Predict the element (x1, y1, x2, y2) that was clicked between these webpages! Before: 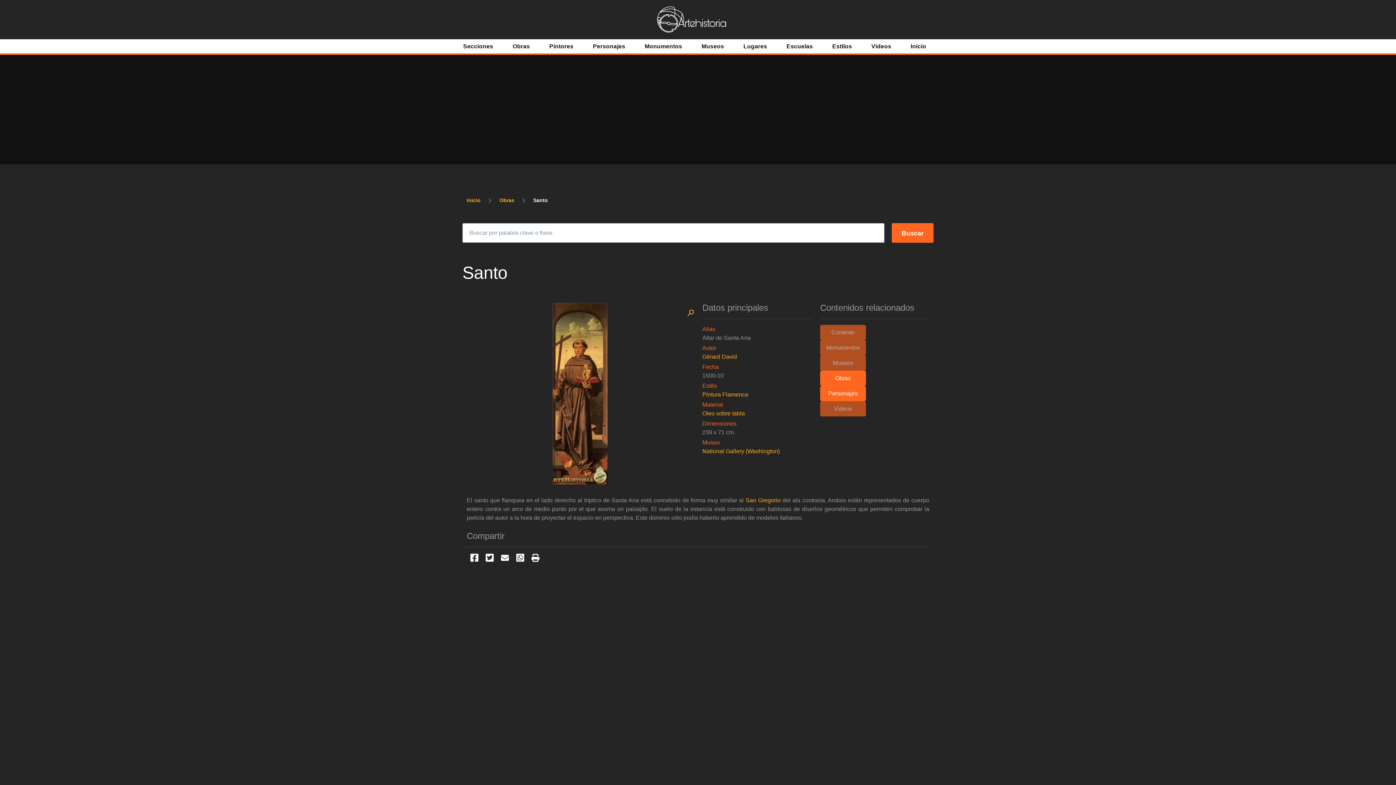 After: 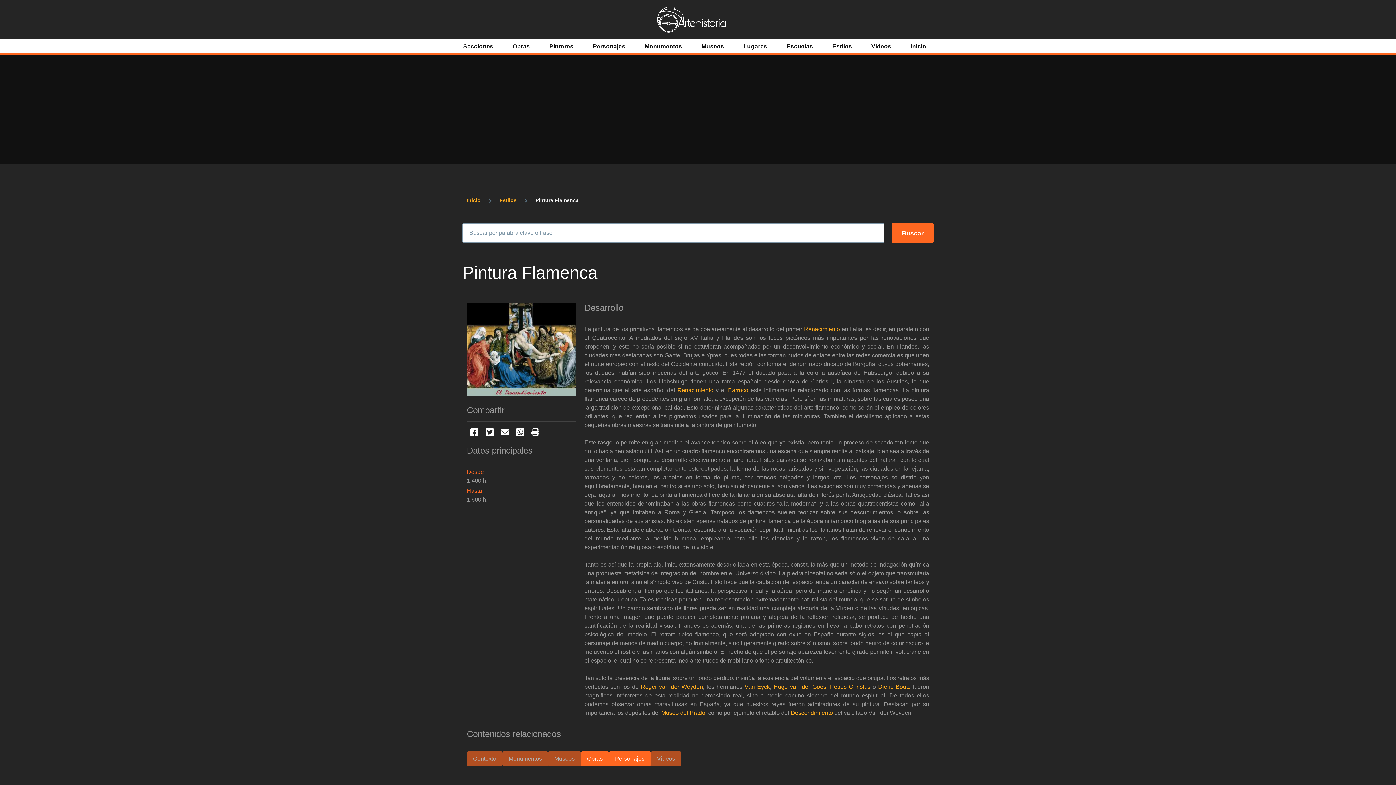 Action: label: Pintura Flamenca bbox: (702, 391, 748, 397)